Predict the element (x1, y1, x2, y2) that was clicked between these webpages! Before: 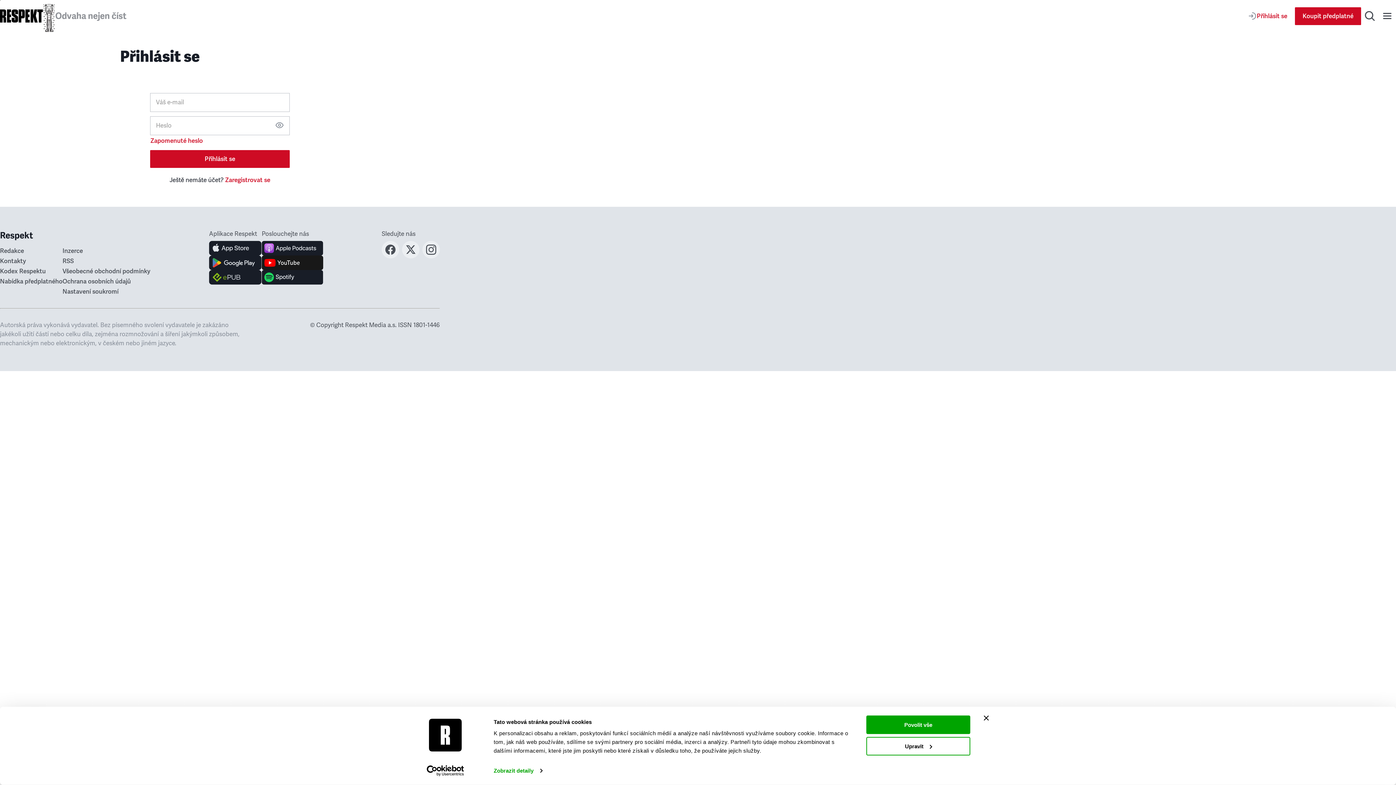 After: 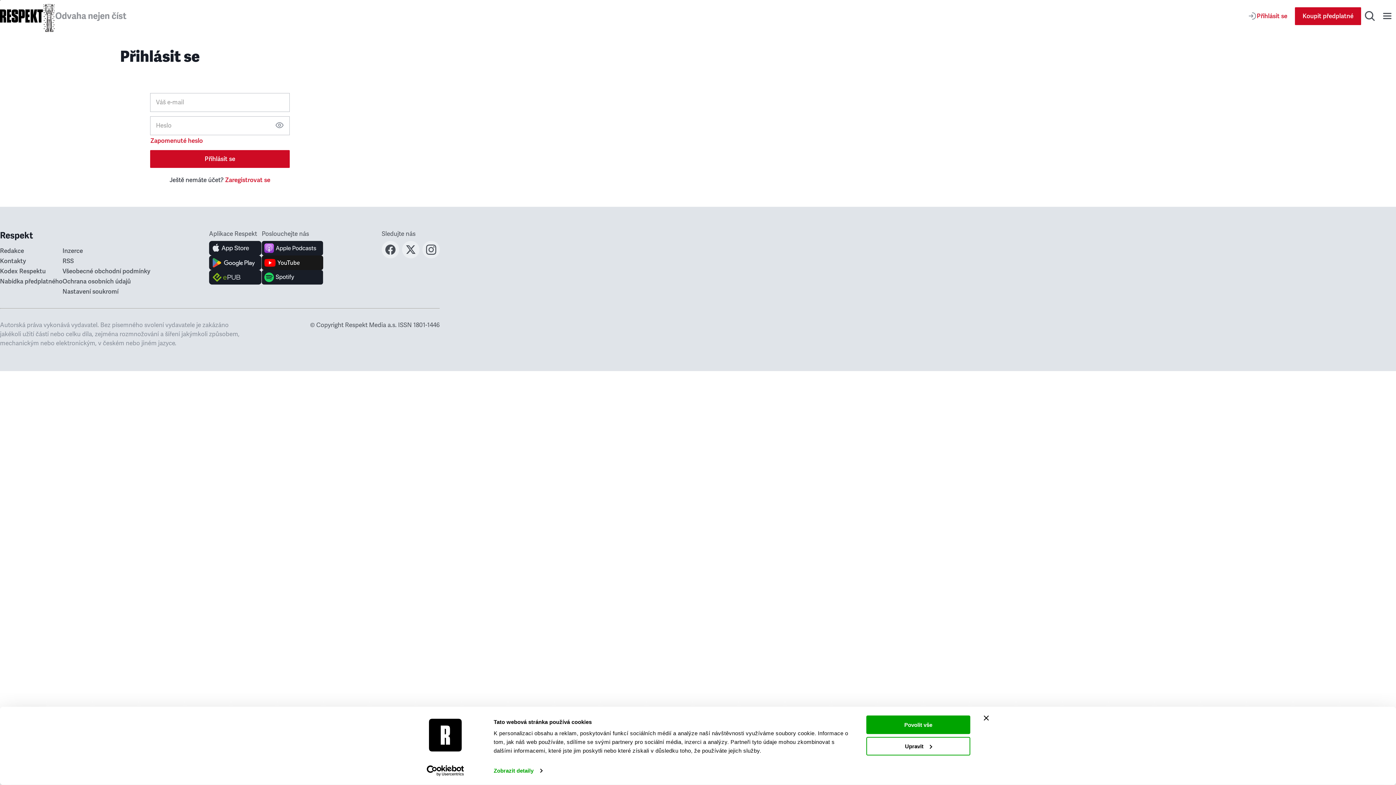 Action: bbox: (261, 270, 323, 284) label: Spotify